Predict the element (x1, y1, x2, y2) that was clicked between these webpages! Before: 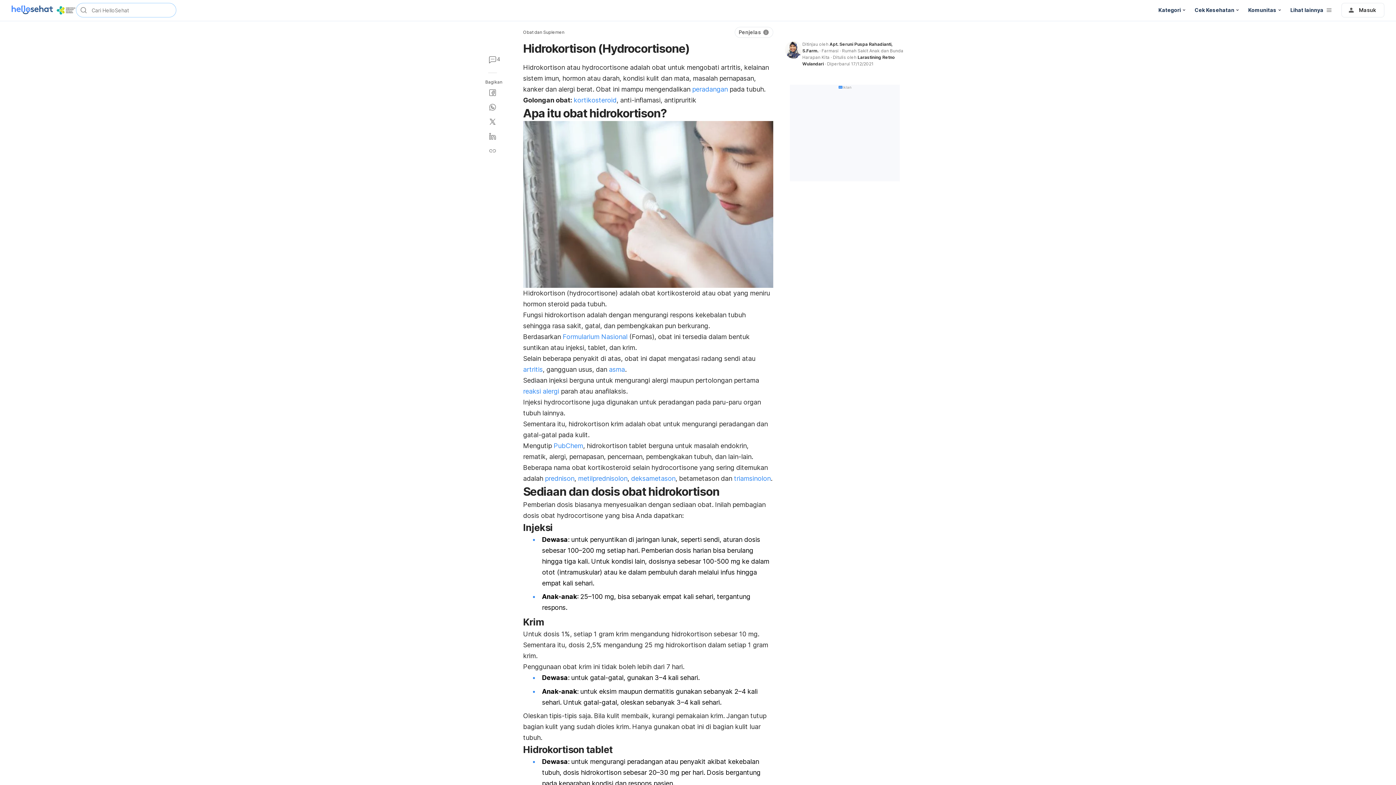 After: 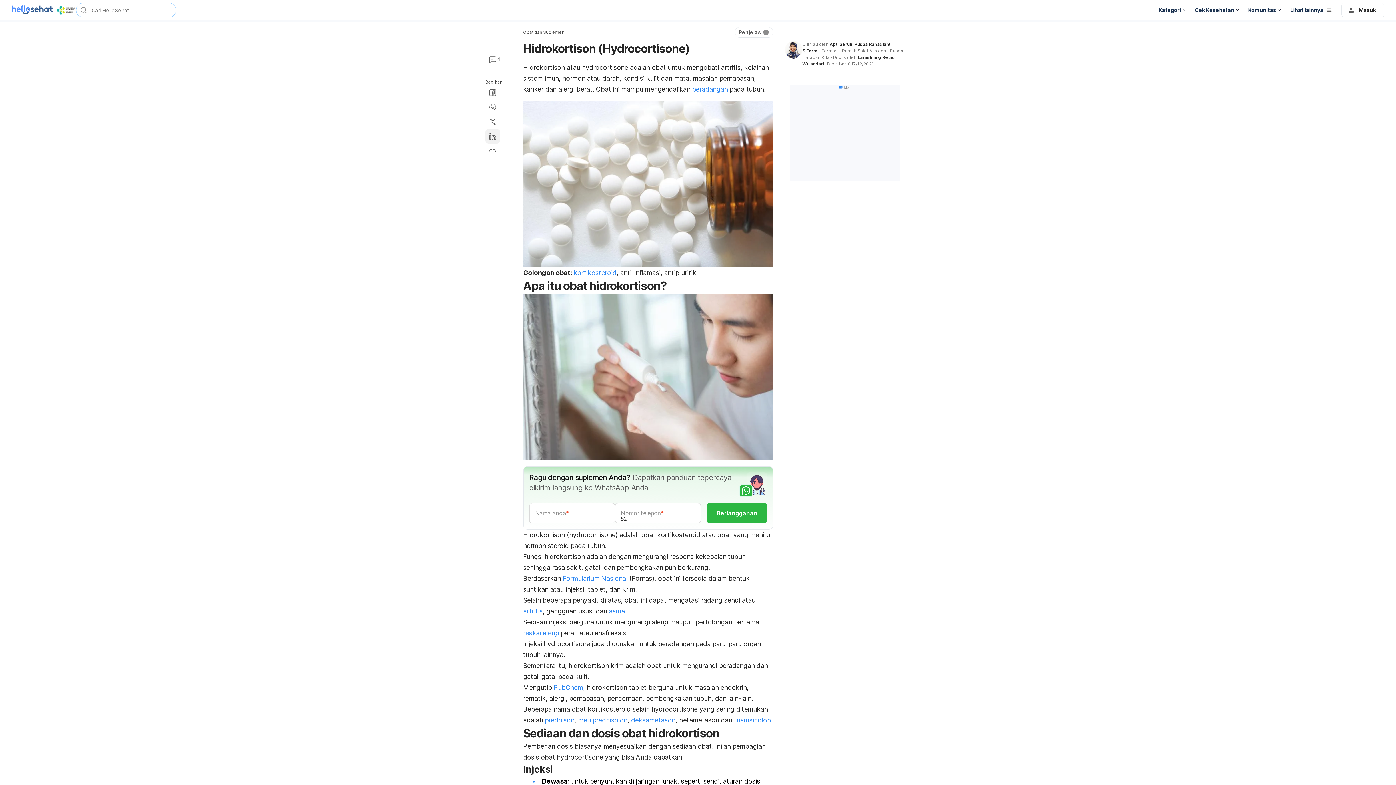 Action: bbox: (485, 129, 500, 143)